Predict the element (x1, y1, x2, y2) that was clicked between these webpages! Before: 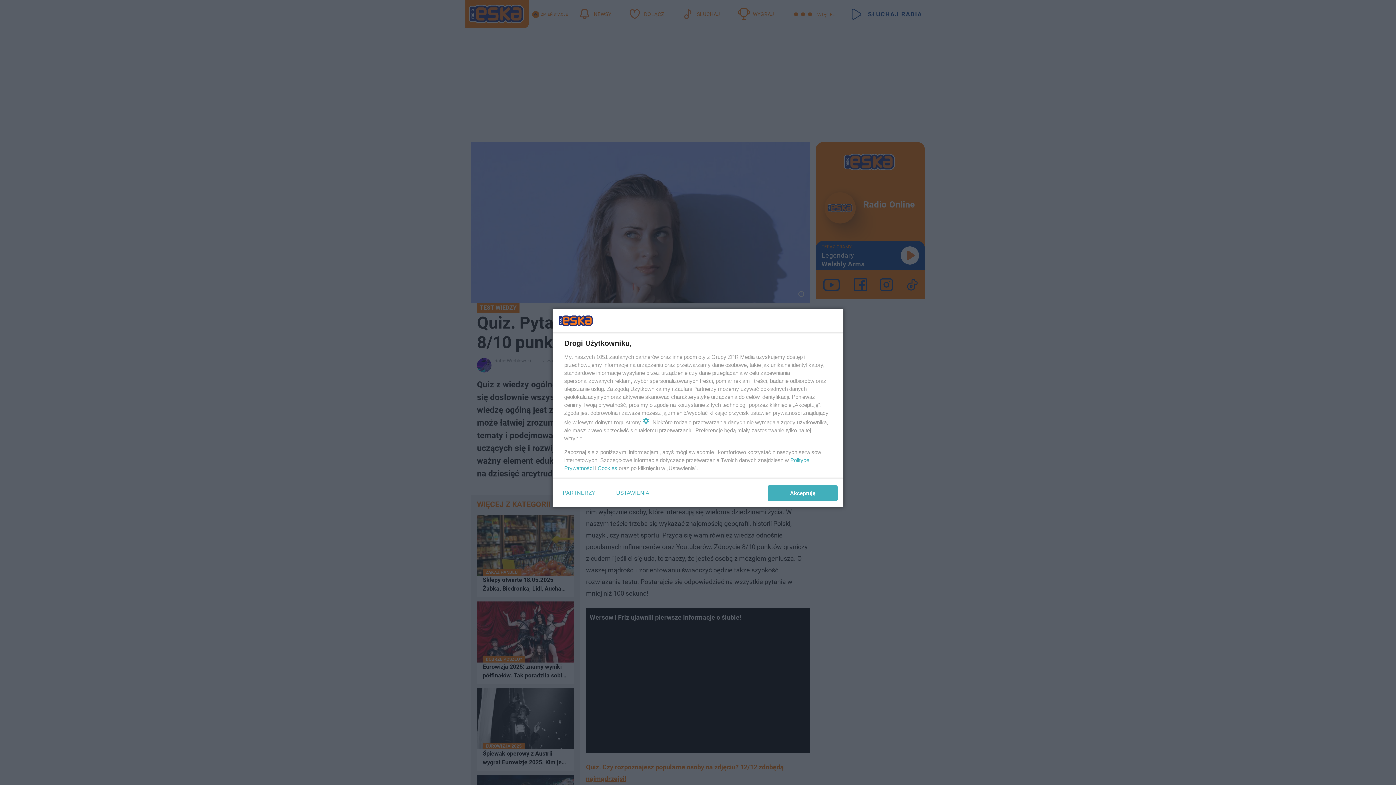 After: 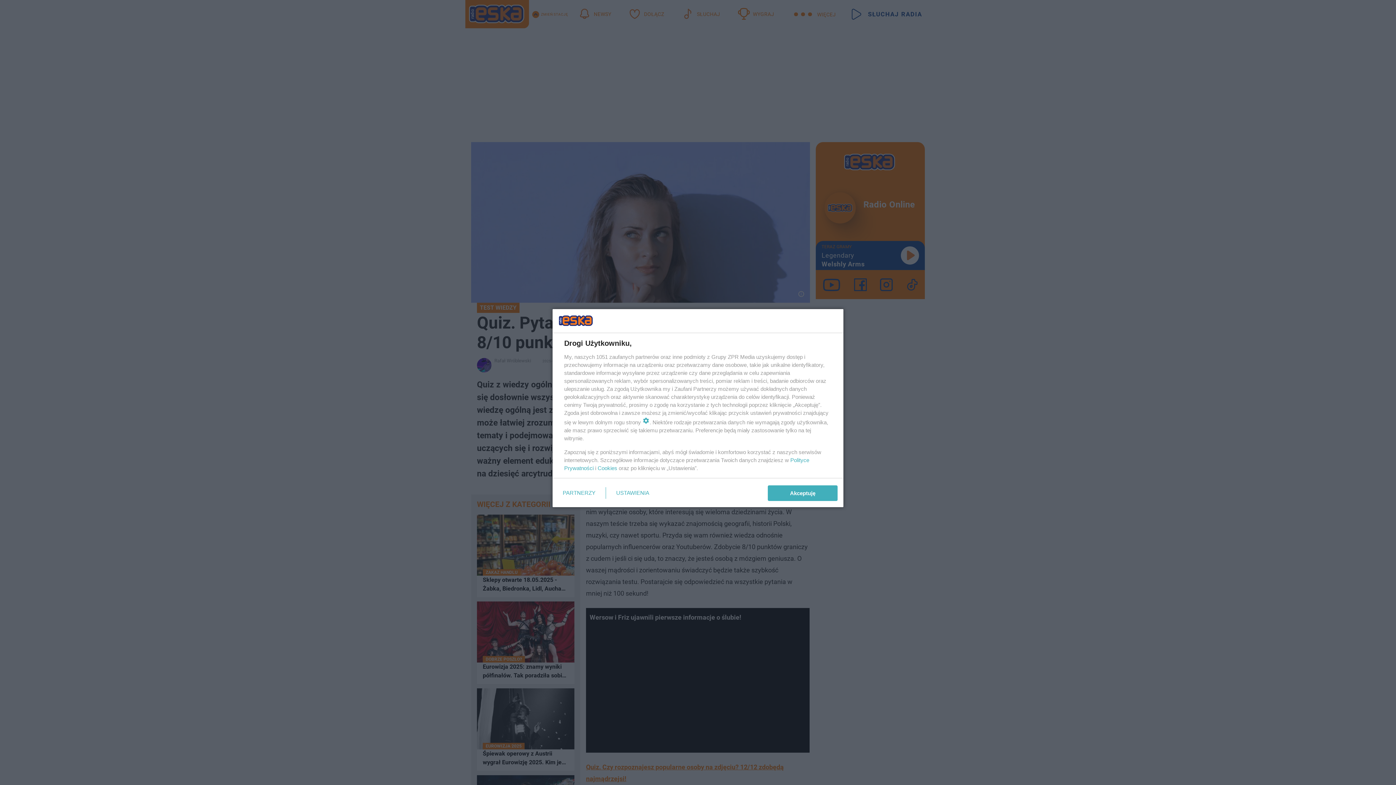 Action: bbox: (597, 465, 617, 471) label: Cookies